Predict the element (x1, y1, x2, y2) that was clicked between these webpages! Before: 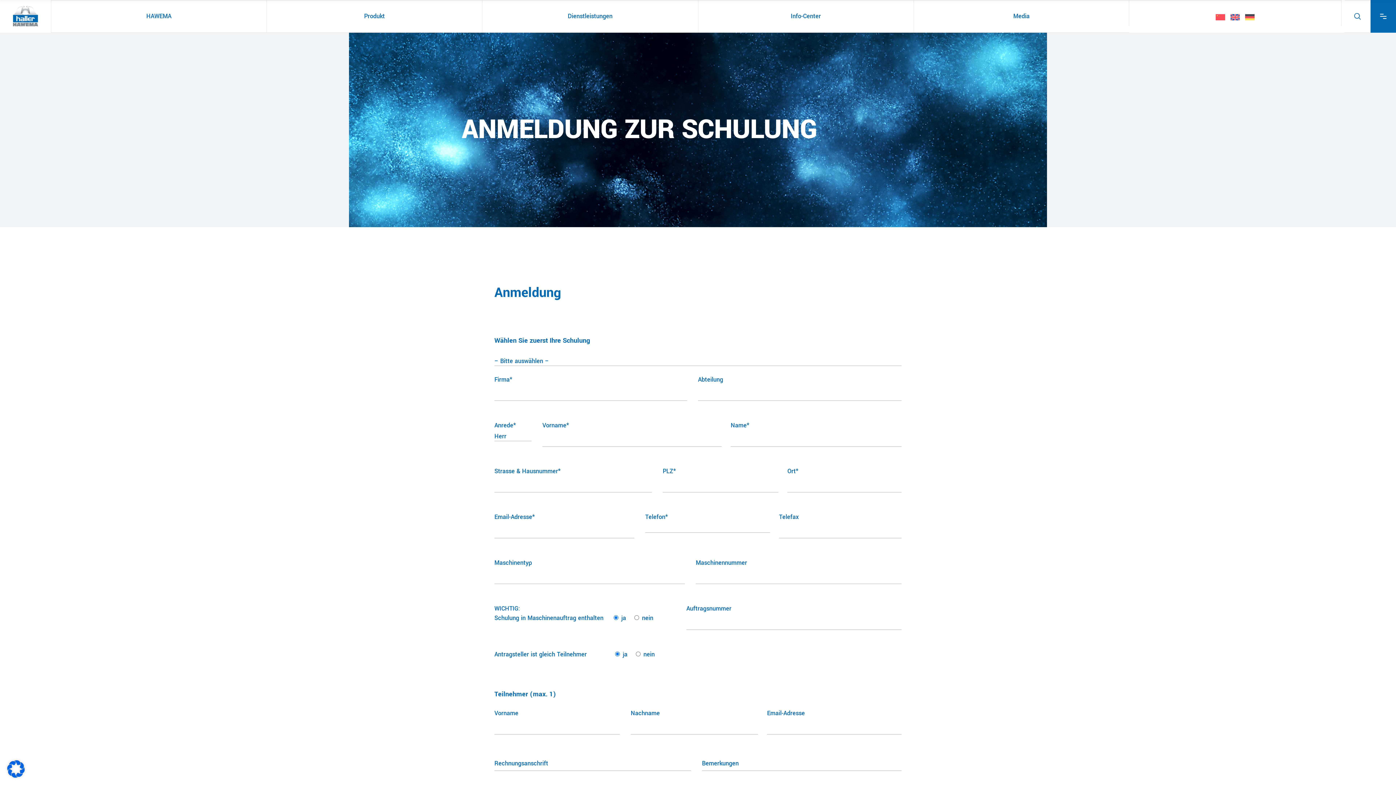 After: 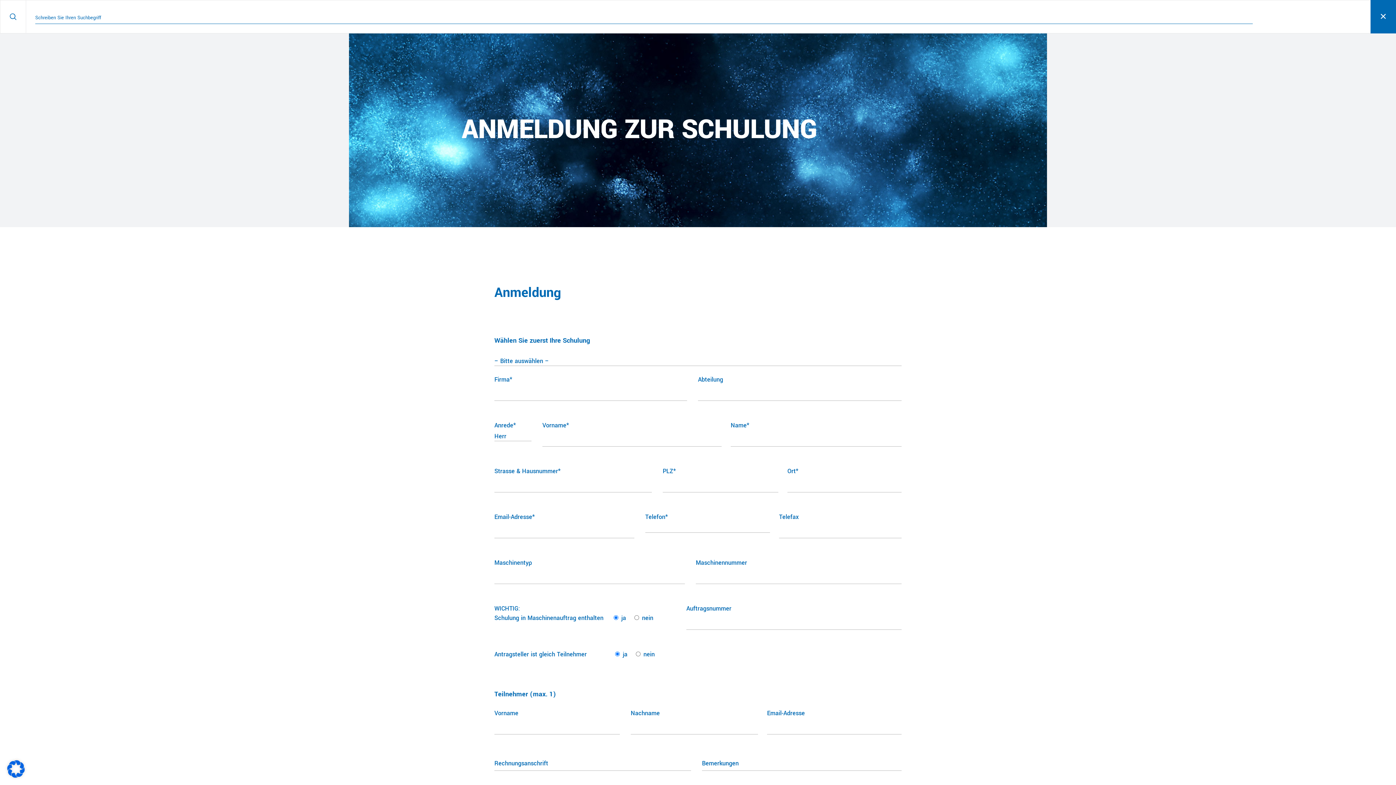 Action: bbox: (1345, 0, 1370, 32)